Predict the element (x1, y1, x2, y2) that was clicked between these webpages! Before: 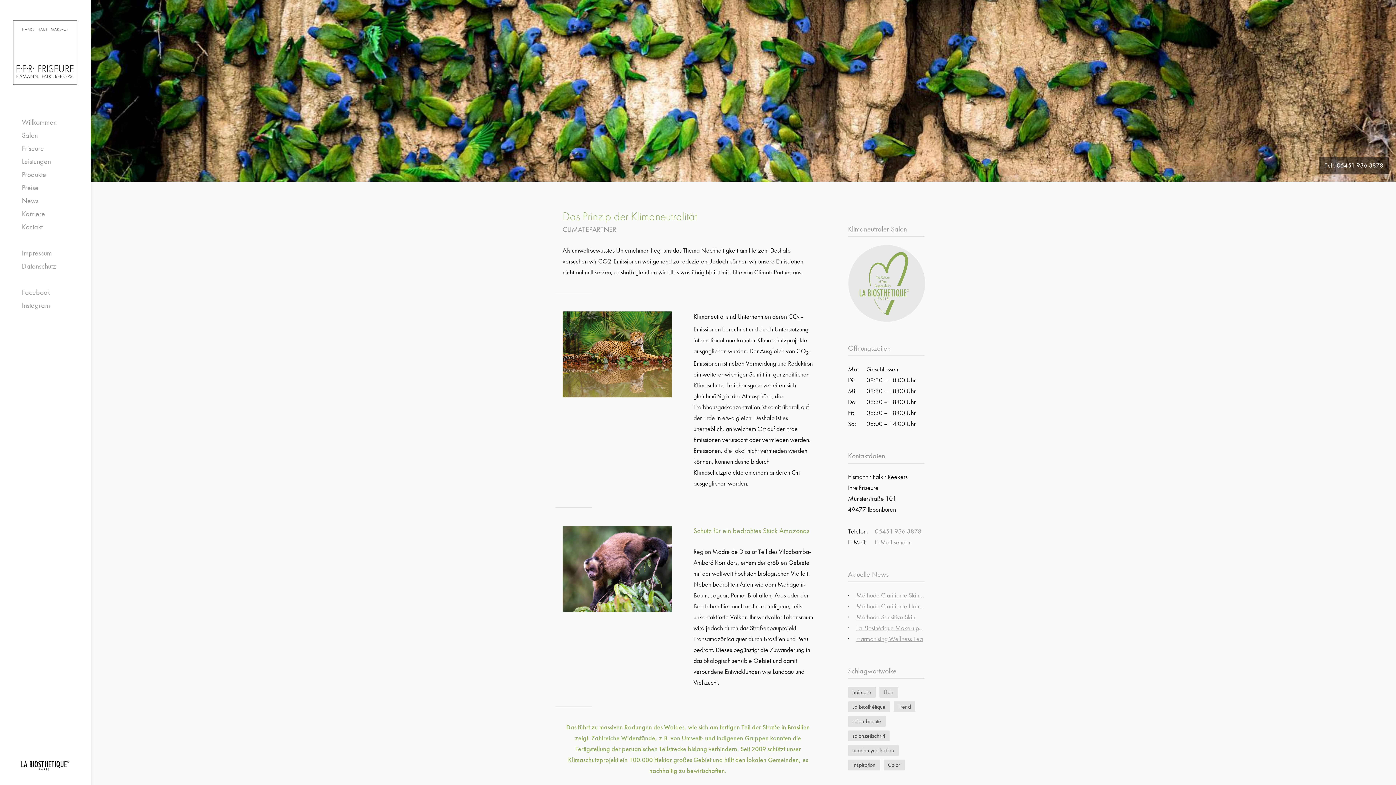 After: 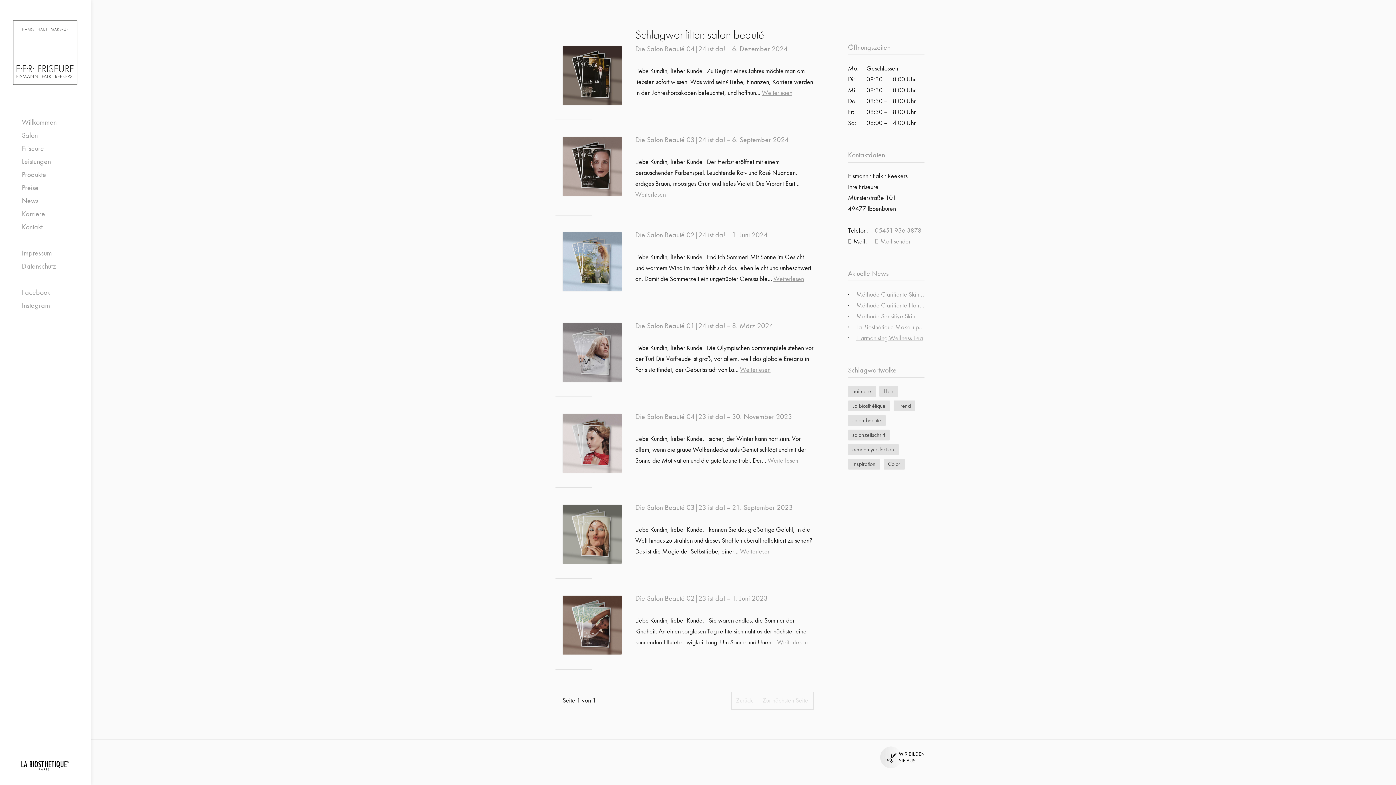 Action: label: salon beauté (7 Einträge) bbox: (848, 716, 885, 727)